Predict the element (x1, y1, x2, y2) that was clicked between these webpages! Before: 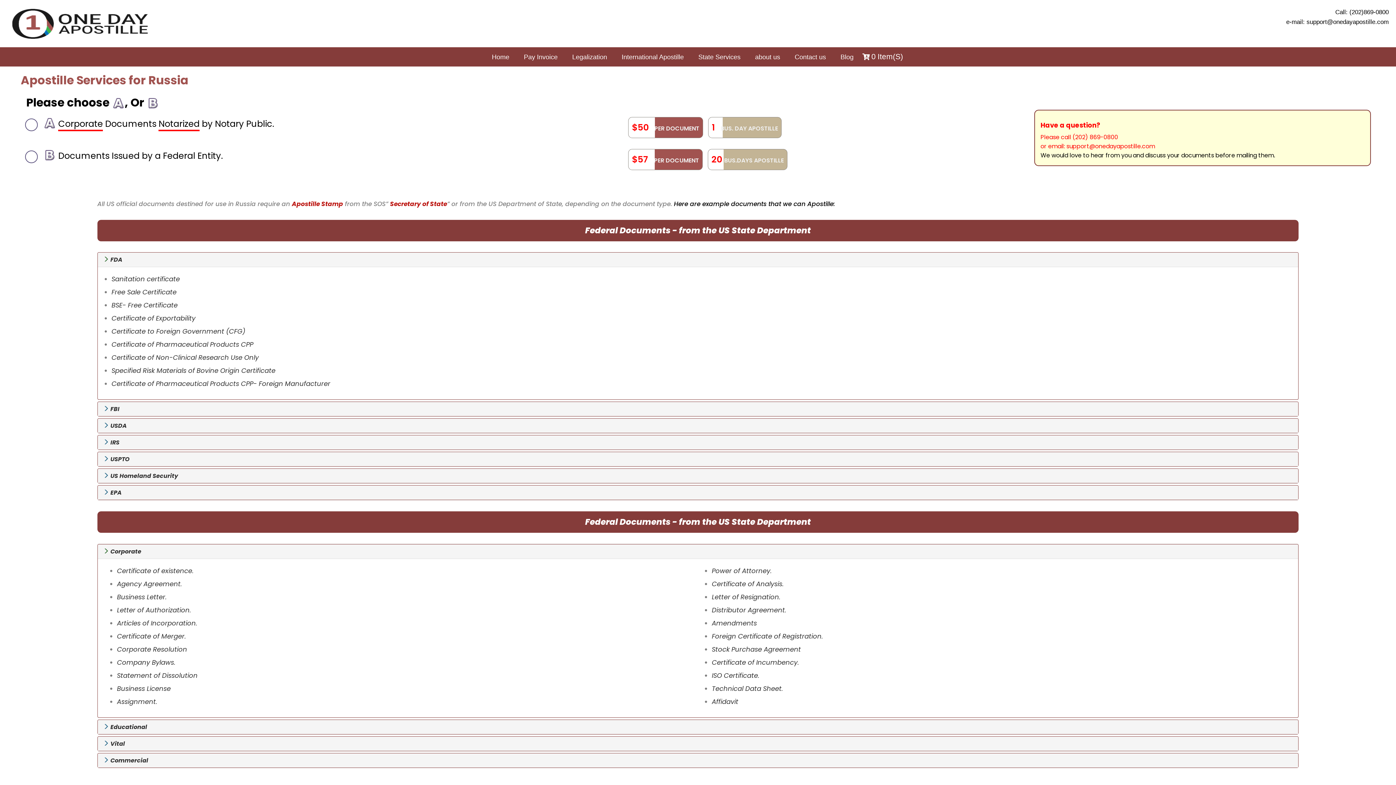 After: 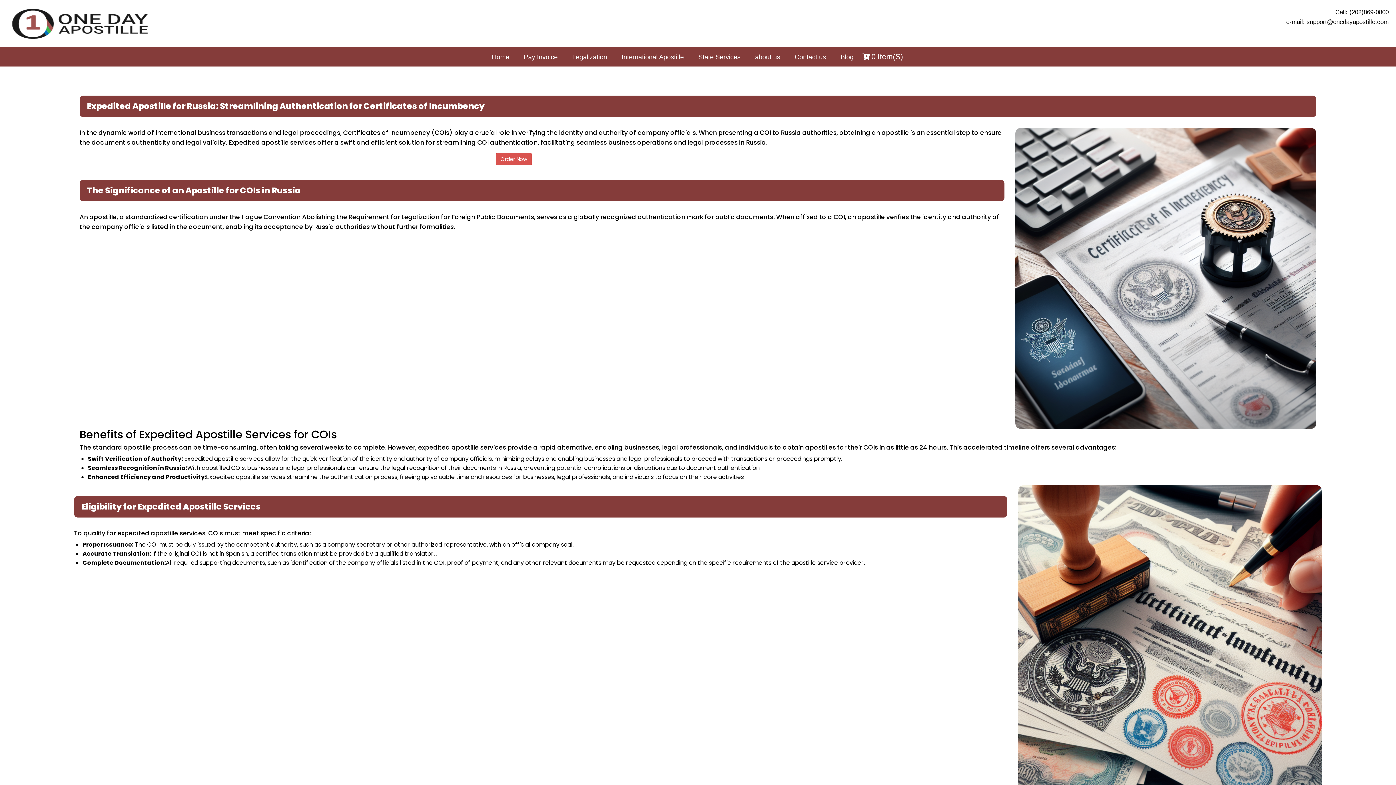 Action: bbox: (711, 658, 799, 667) label: Certificate of Incumbency.